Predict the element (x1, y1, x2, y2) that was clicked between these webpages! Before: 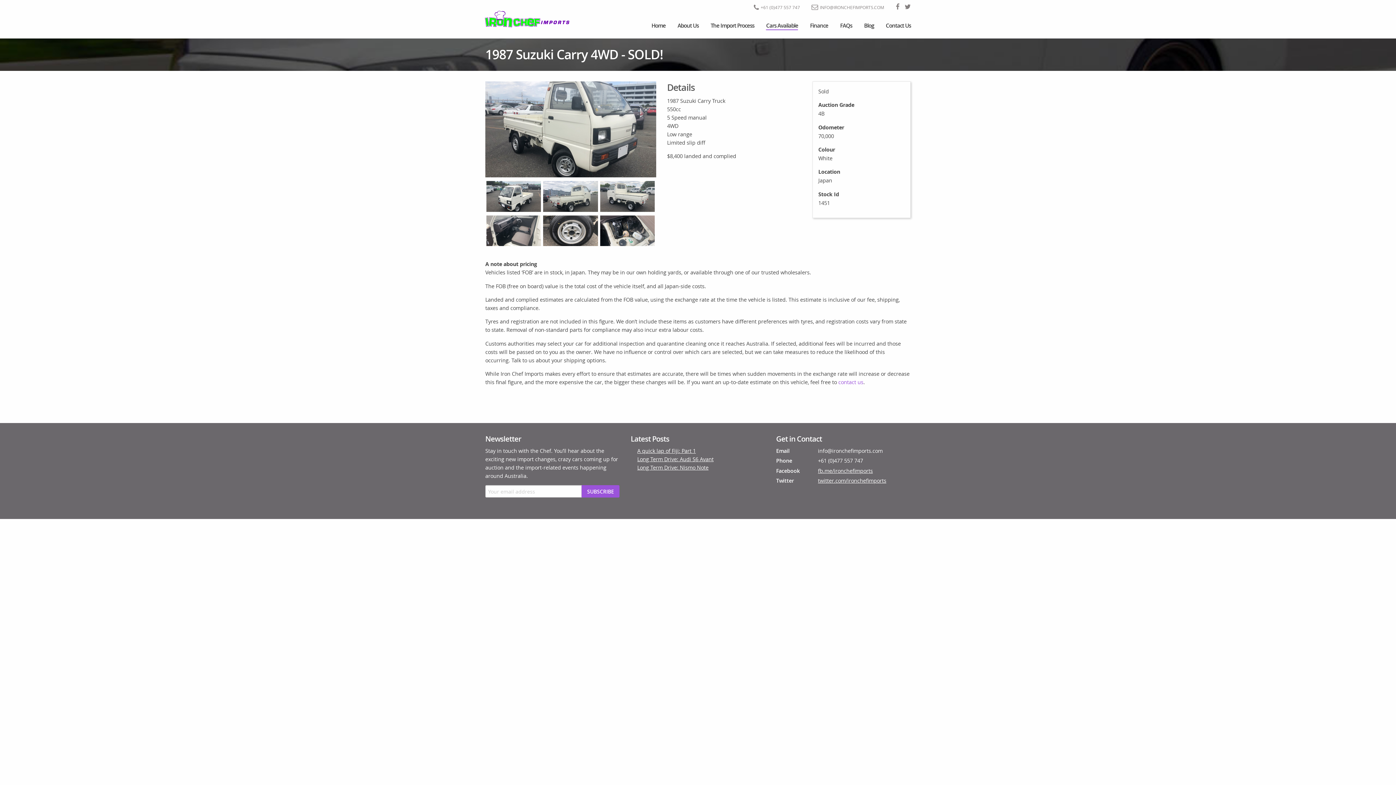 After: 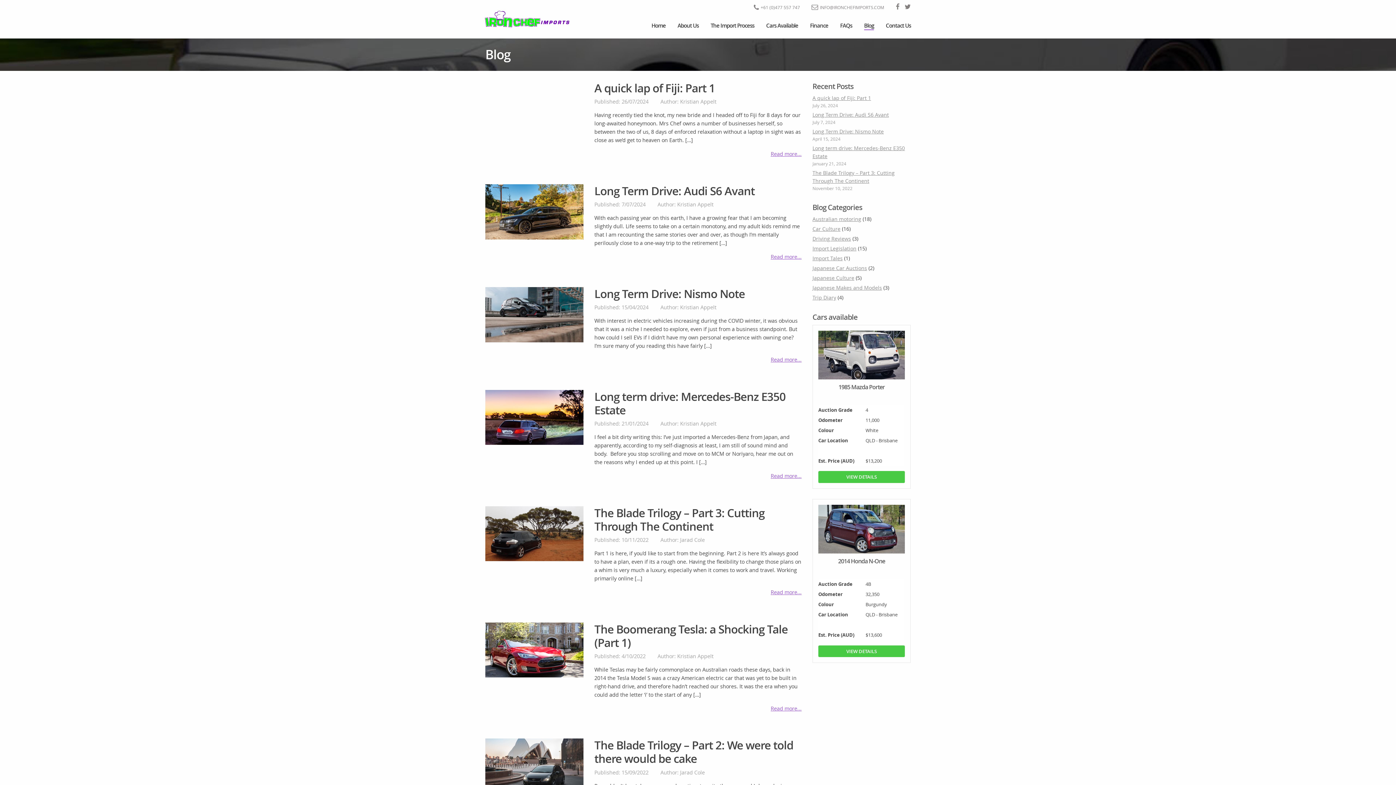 Action: label: Blog bbox: (859, 19, 879, 32)